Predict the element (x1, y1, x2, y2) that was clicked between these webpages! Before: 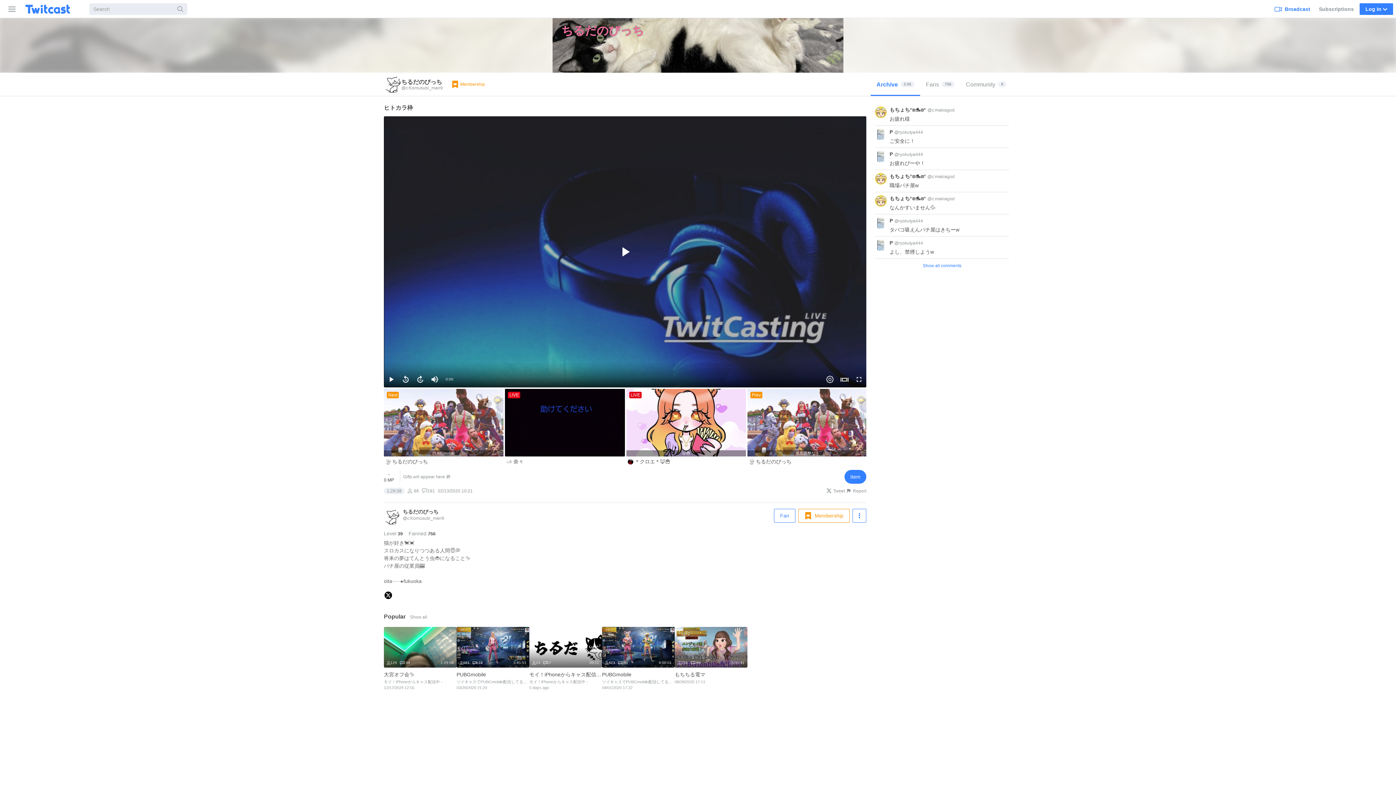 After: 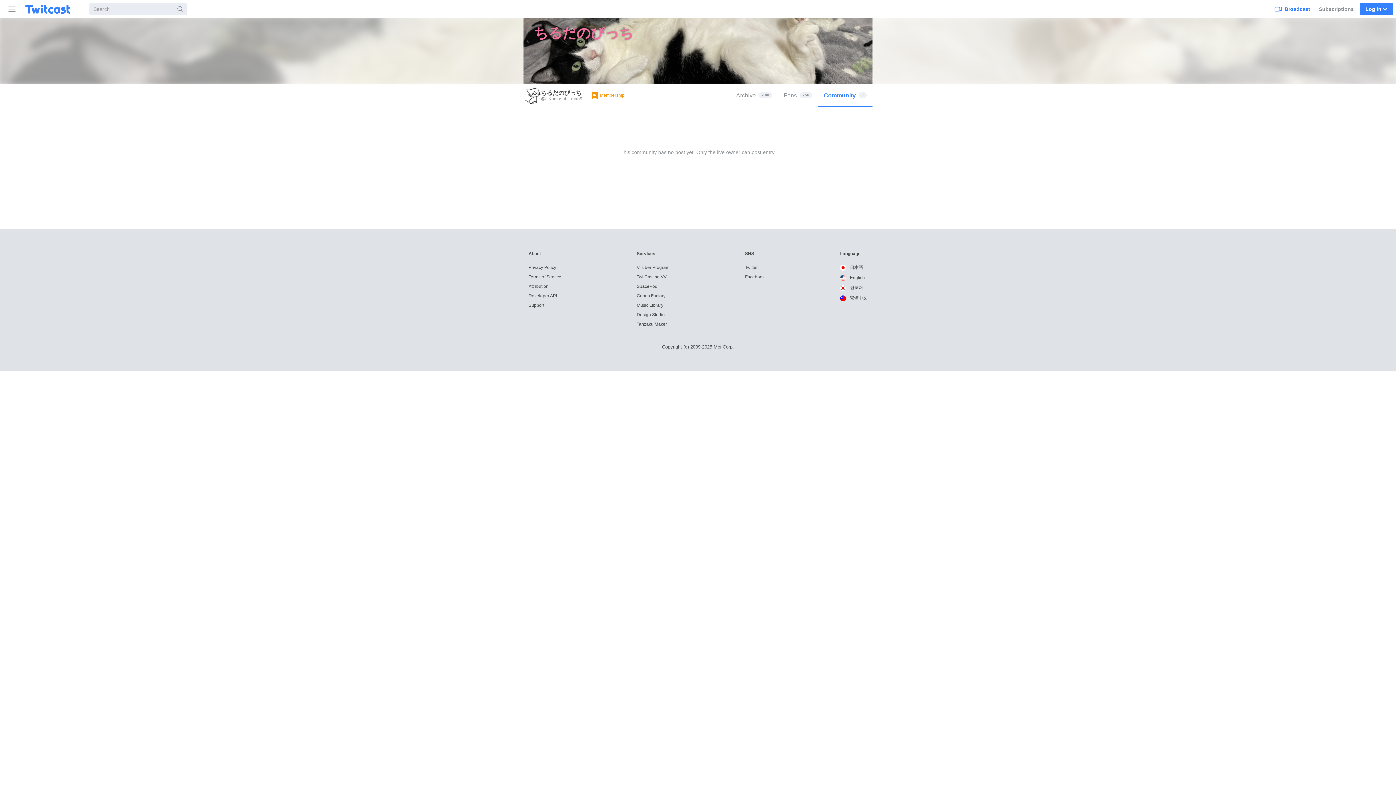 Action: label: Community
0 bbox: (960, 72, 1012, 96)